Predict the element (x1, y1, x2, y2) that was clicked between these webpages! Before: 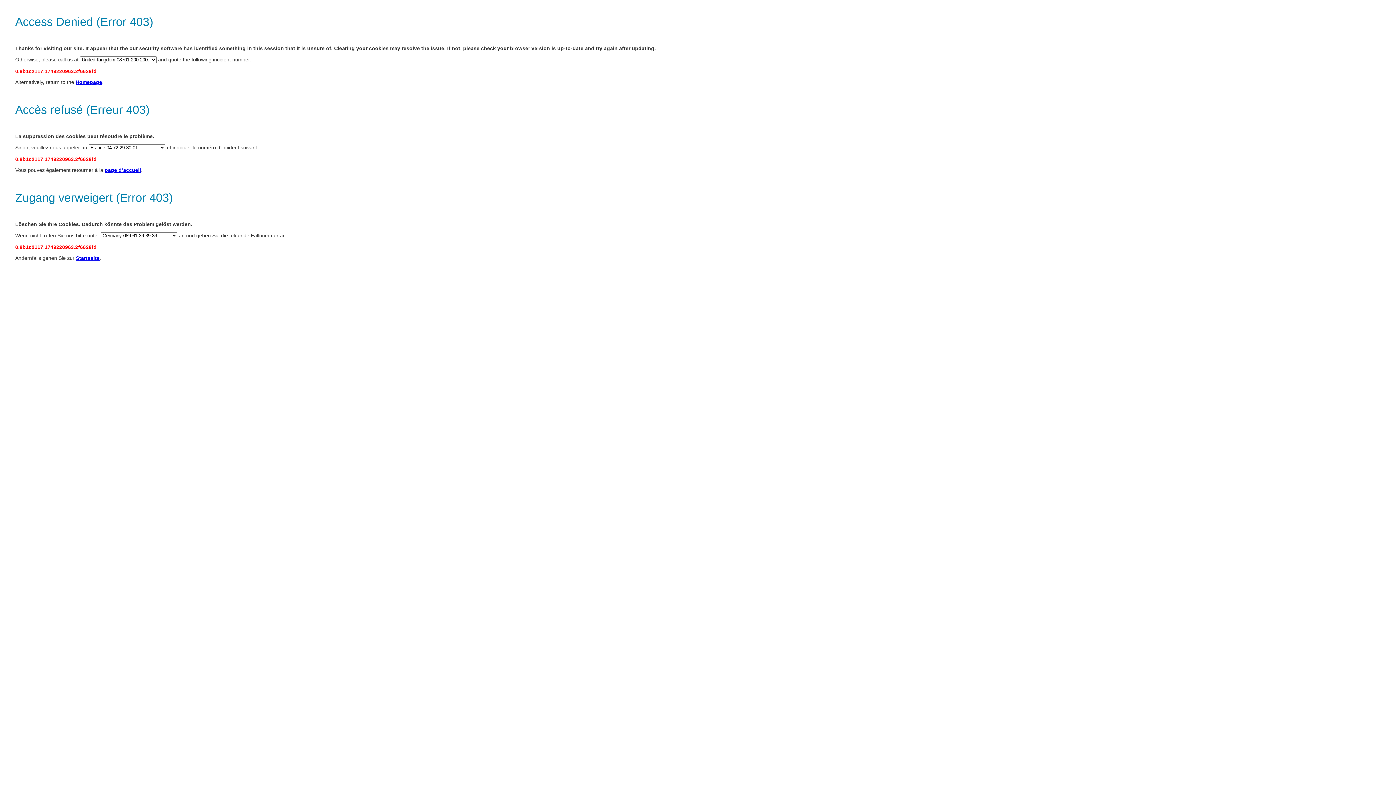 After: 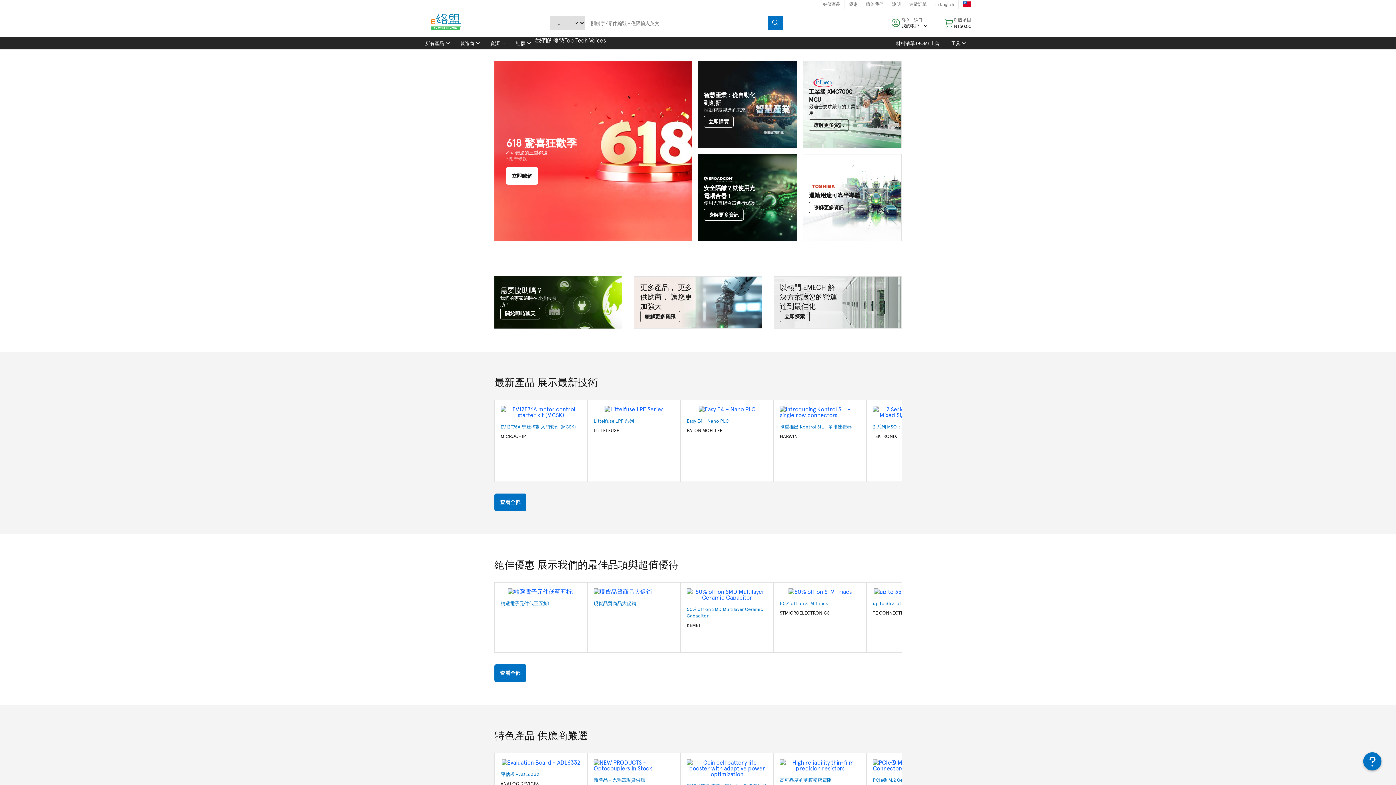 Action: bbox: (104, 167, 141, 173) label: page d’accueil